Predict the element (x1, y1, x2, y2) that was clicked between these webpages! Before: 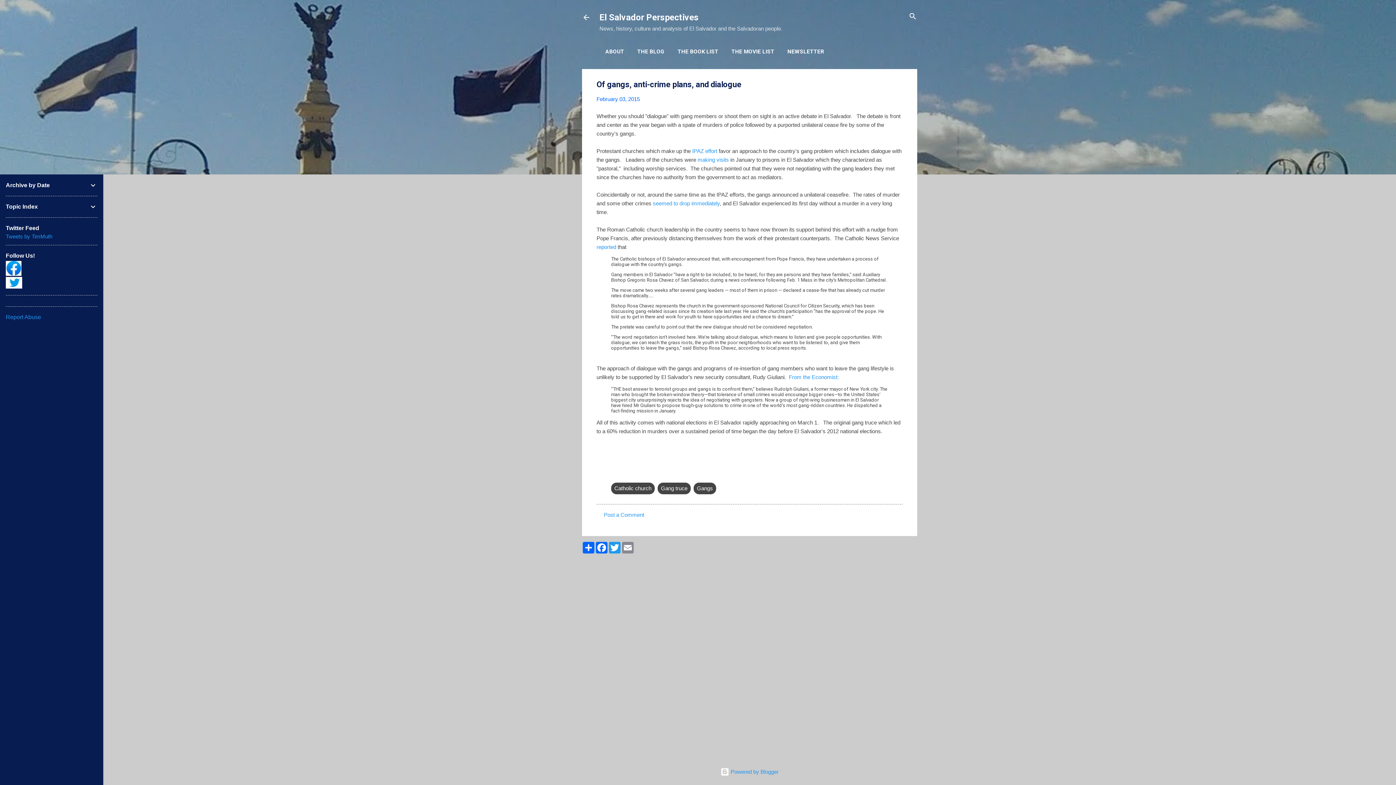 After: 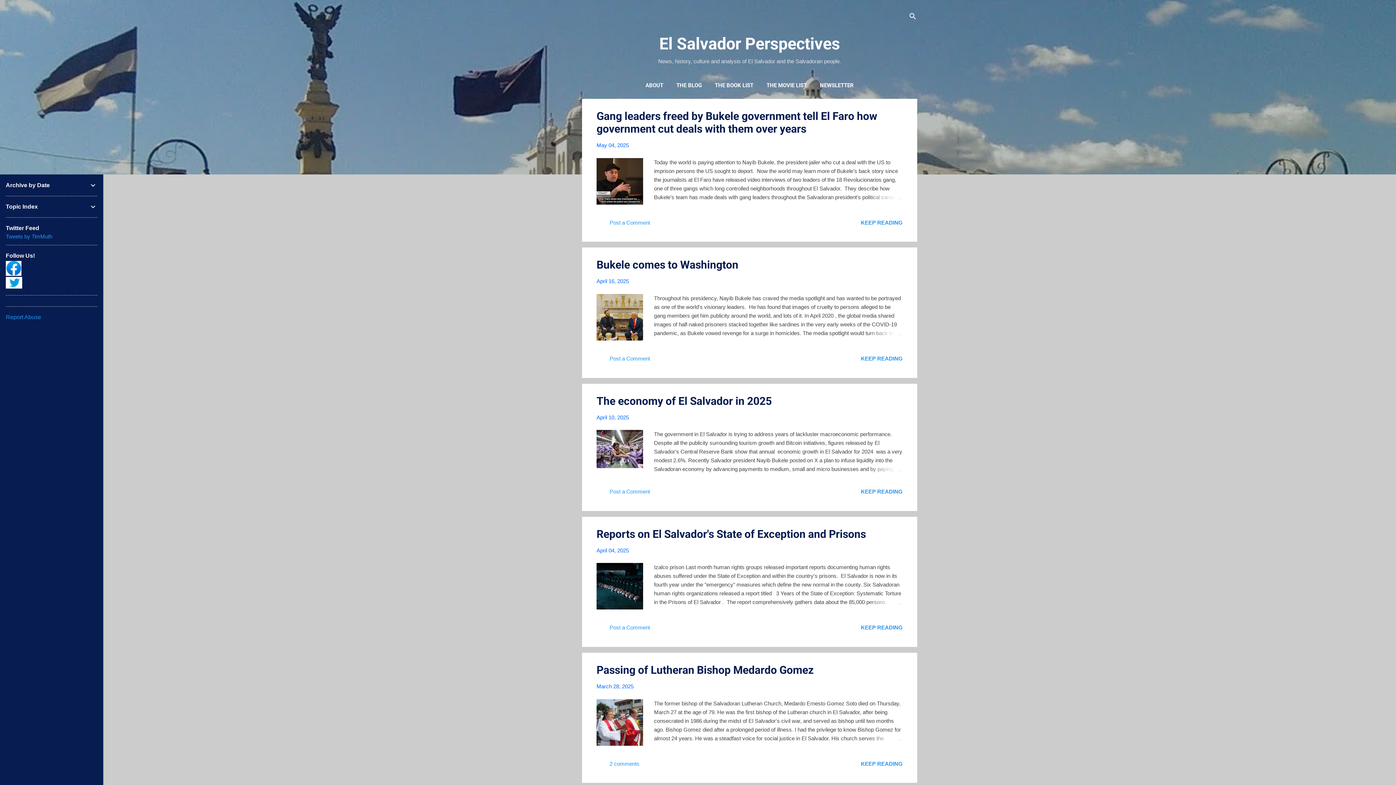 Action: bbox: (582, 13, 590, 22)